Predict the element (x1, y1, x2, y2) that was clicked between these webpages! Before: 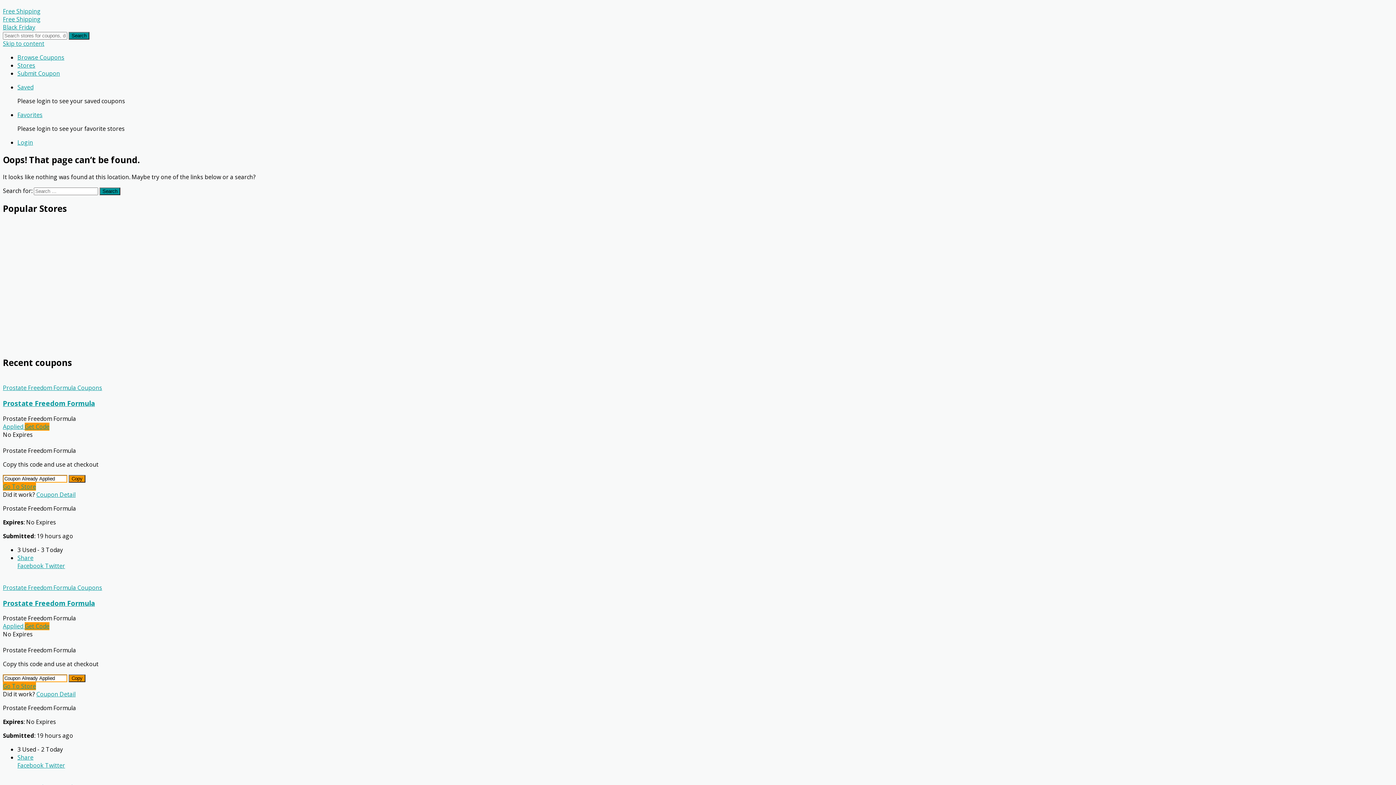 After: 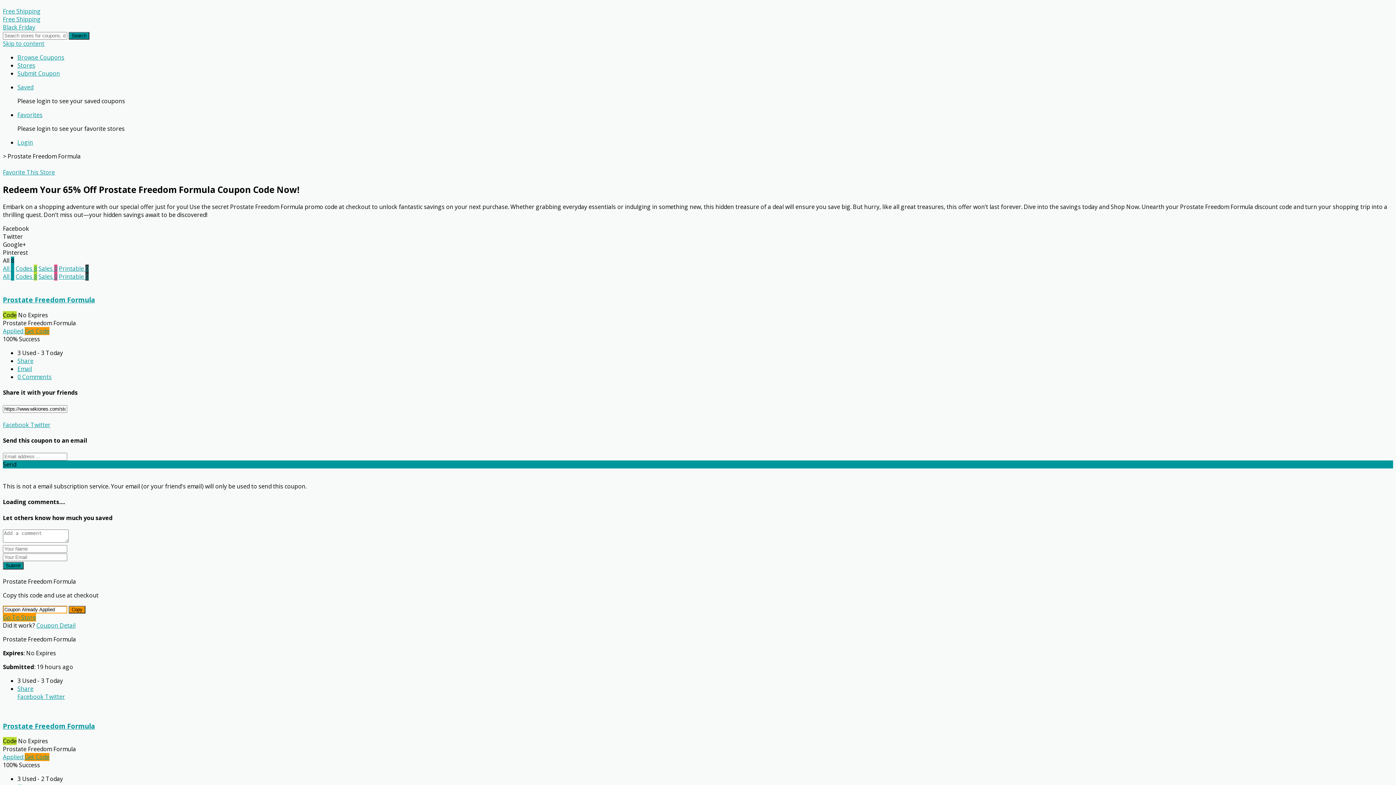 Action: label: Prostate Freedom Formula bbox: (2, 598, 94, 607)